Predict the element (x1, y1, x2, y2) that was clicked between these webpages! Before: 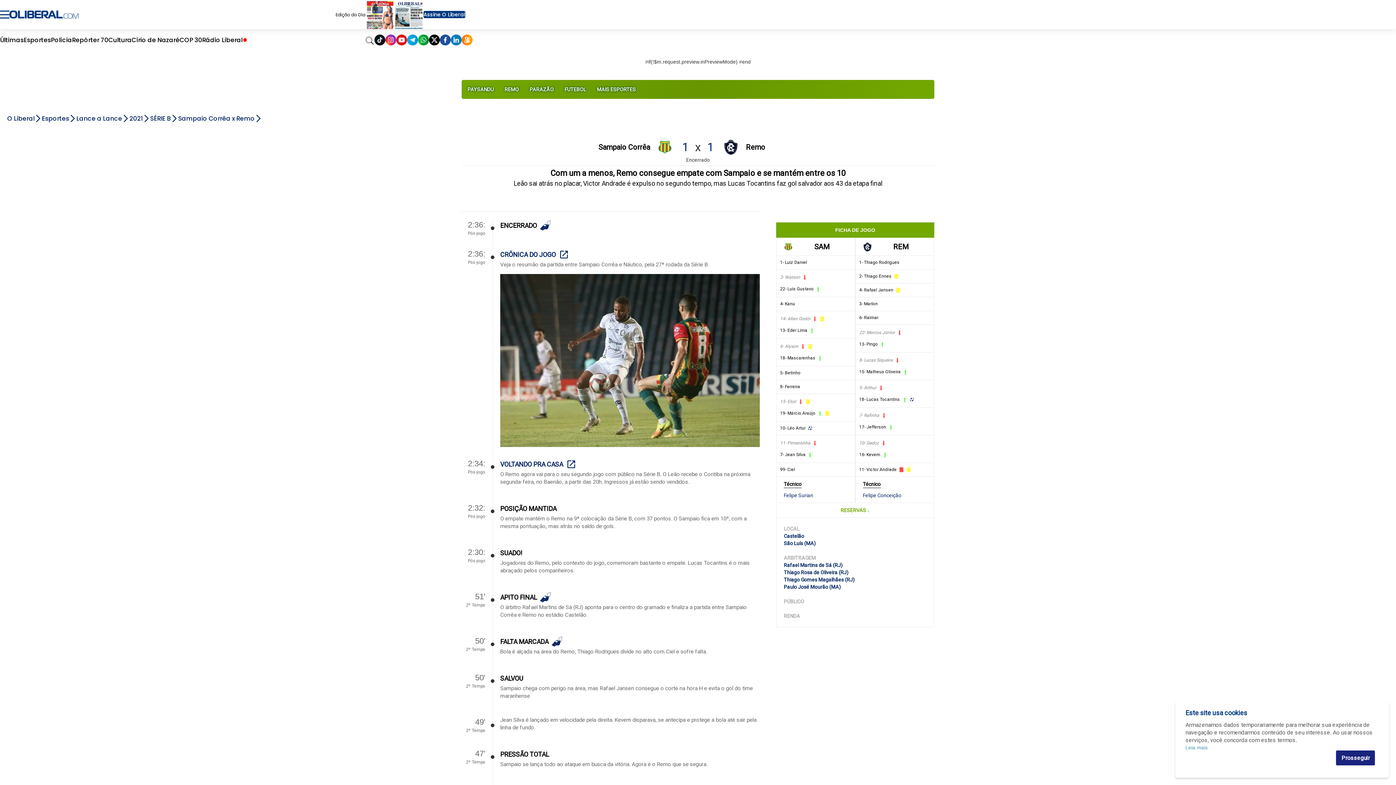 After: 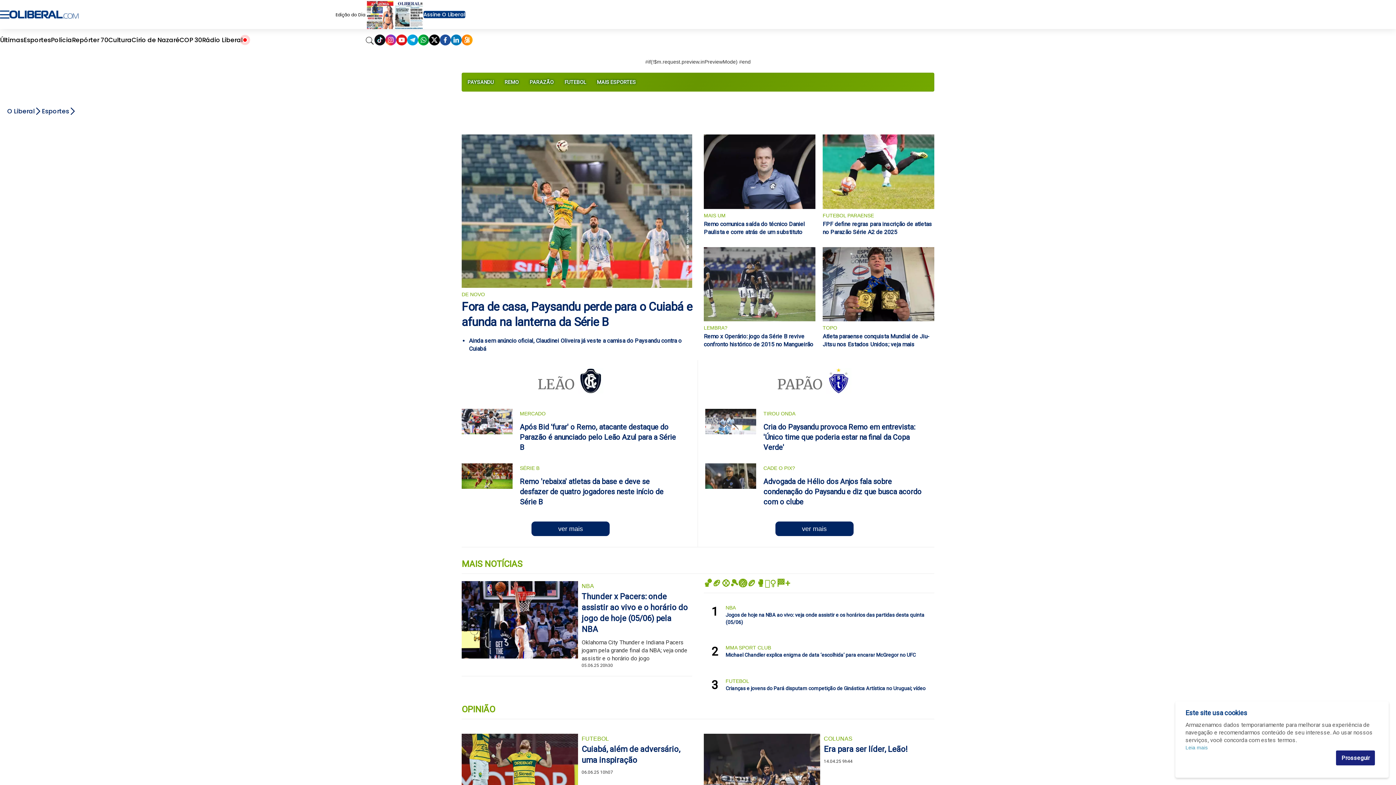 Action: label: Esportes bbox: (41, 114, 69, 122)